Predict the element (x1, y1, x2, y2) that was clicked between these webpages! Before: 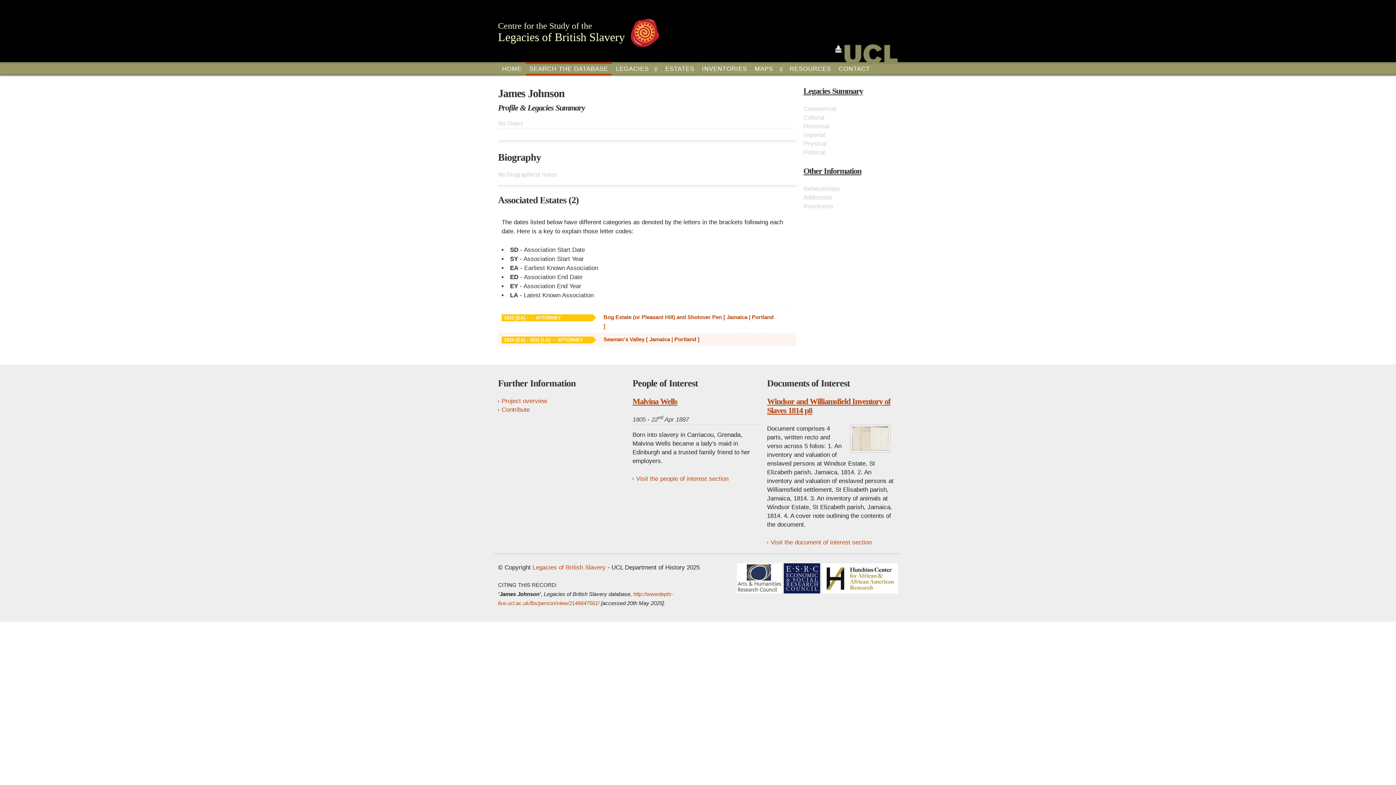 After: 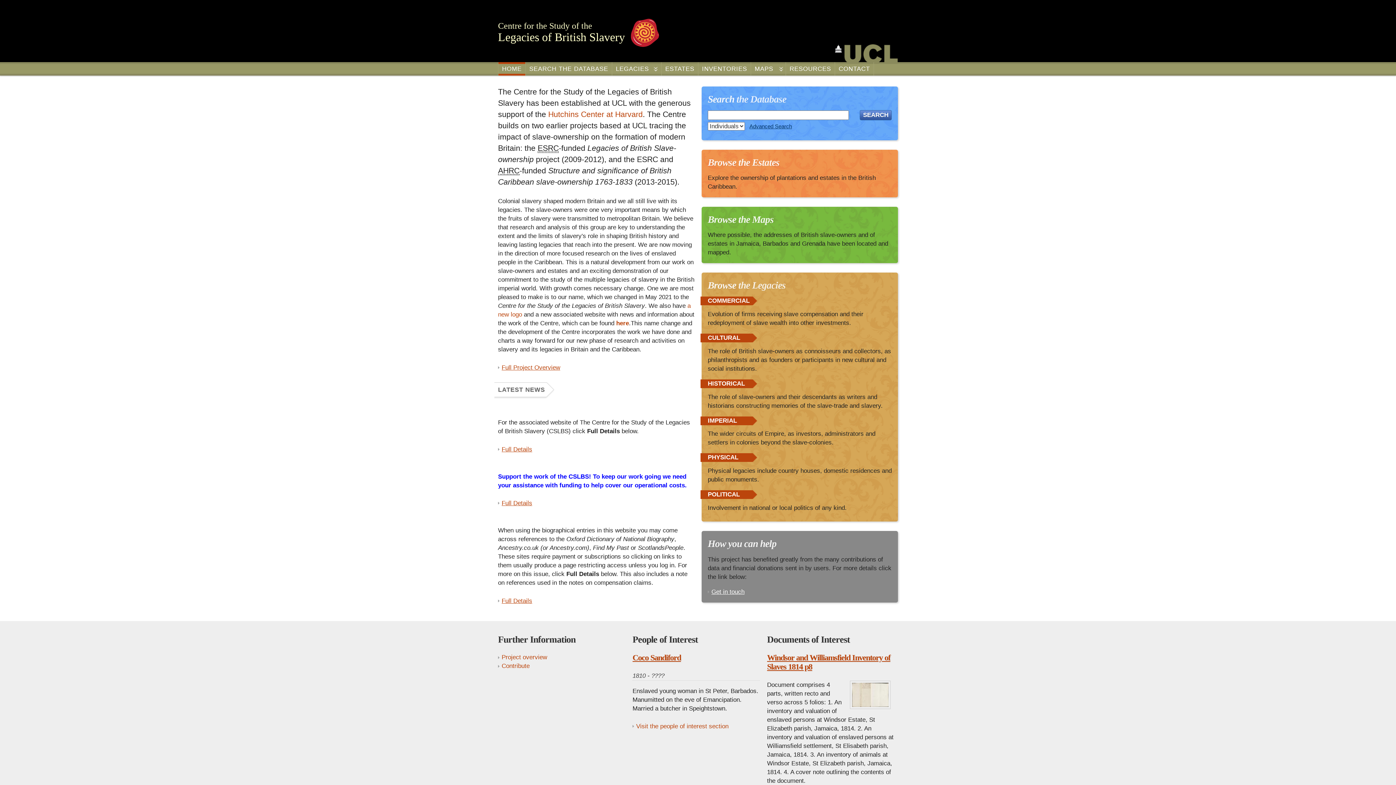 Action: label: Centre for the Study of the
Legacies of British Slavery bbox: (498, 18, 659, 47)